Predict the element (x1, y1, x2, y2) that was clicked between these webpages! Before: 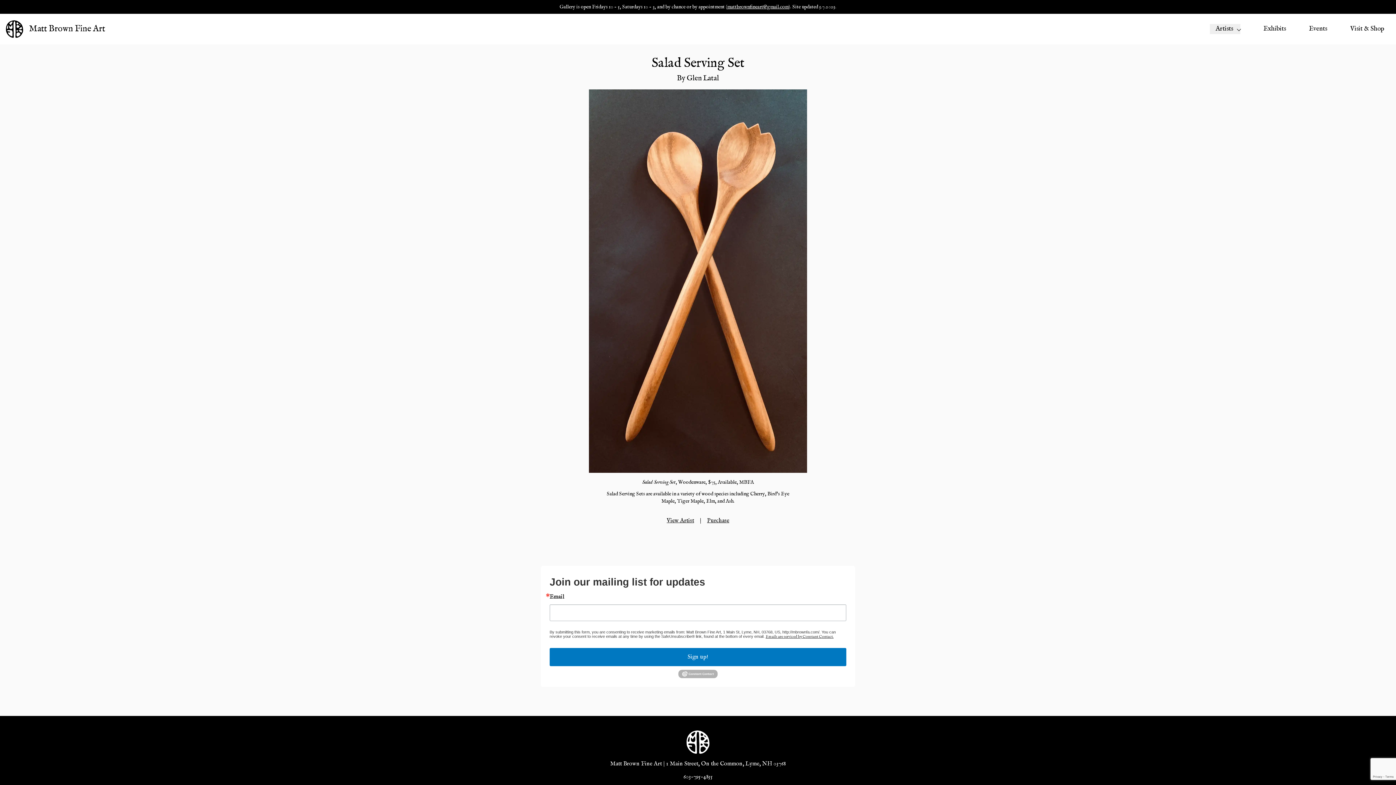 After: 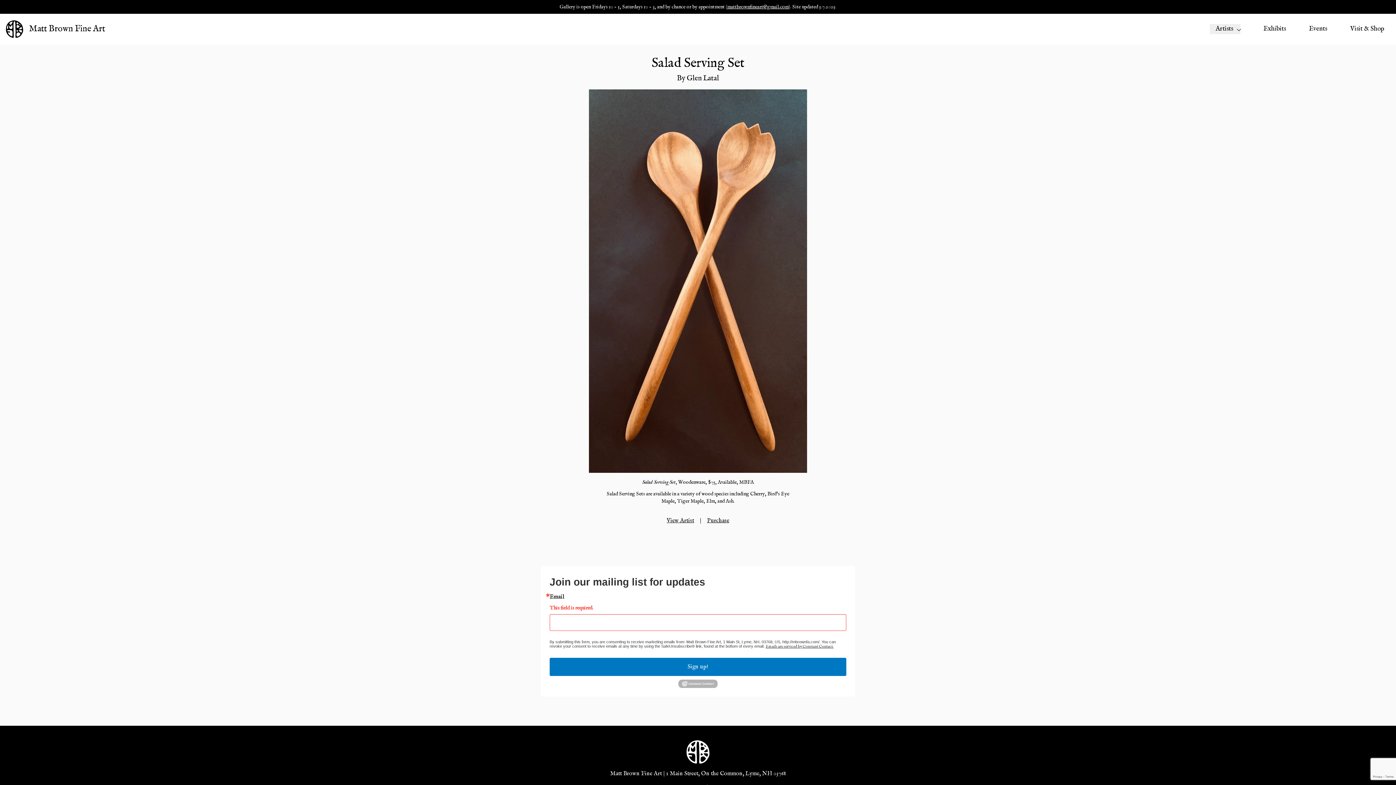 Action: bbox: (549, 648, 846, 666) label: Sign up!